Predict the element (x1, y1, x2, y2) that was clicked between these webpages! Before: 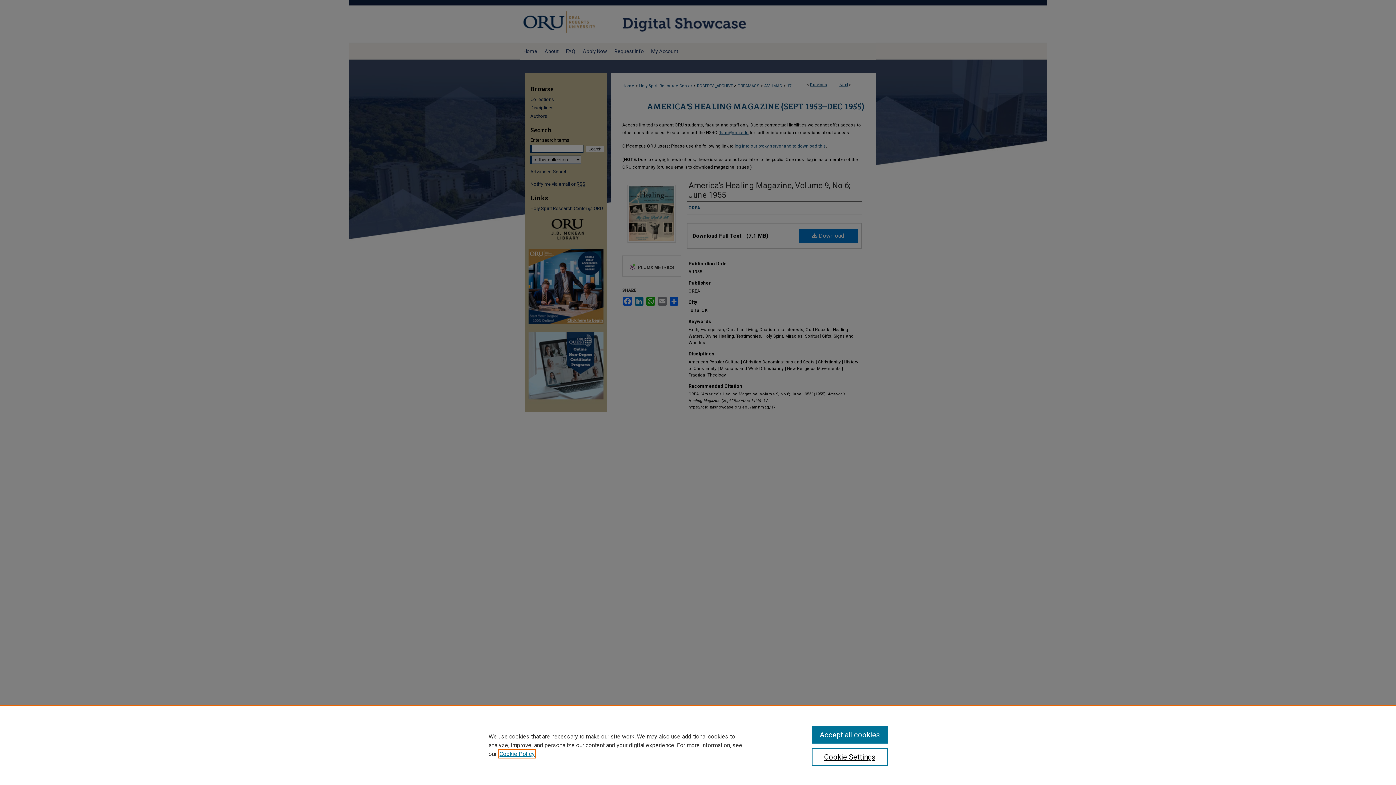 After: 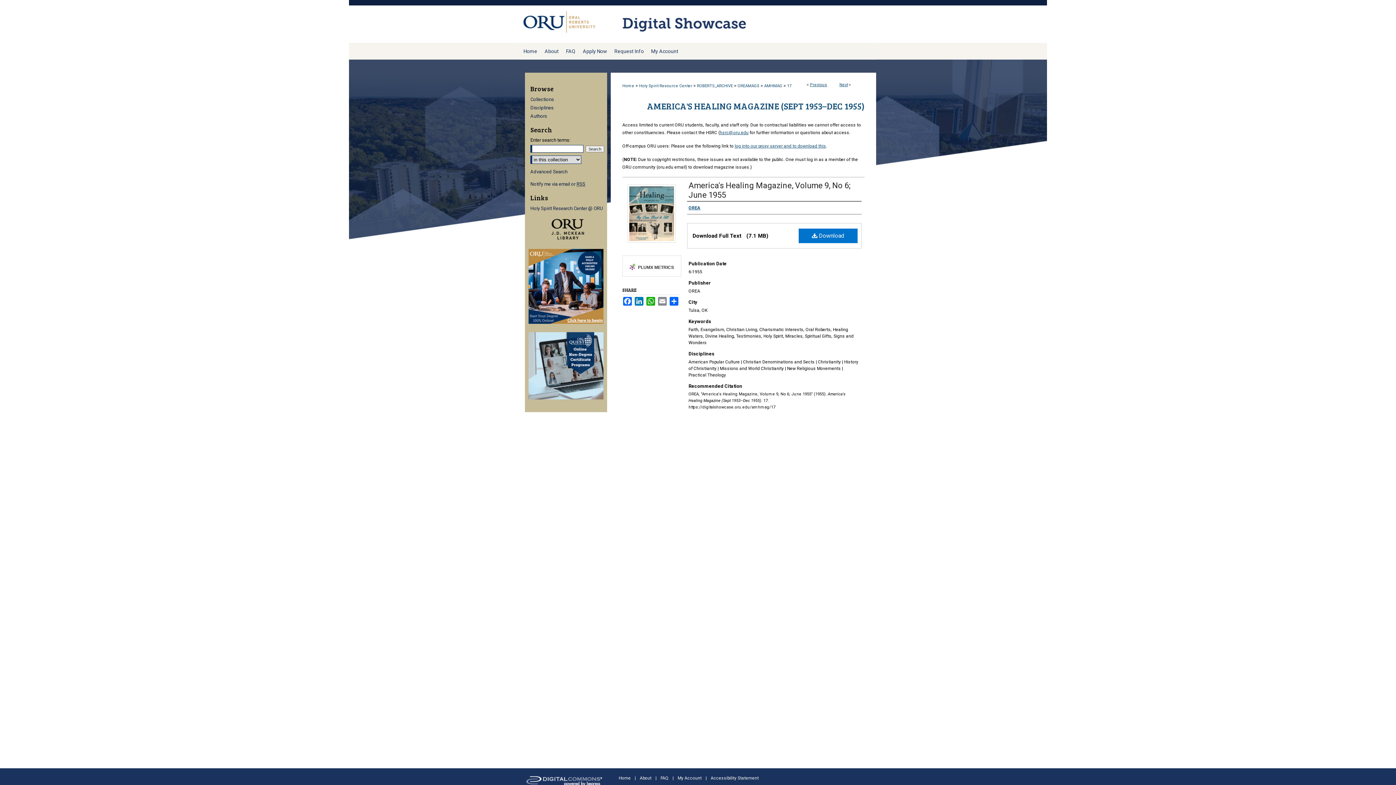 Action: bbox: (811, 726, 887, 744) label: Accept all cookies